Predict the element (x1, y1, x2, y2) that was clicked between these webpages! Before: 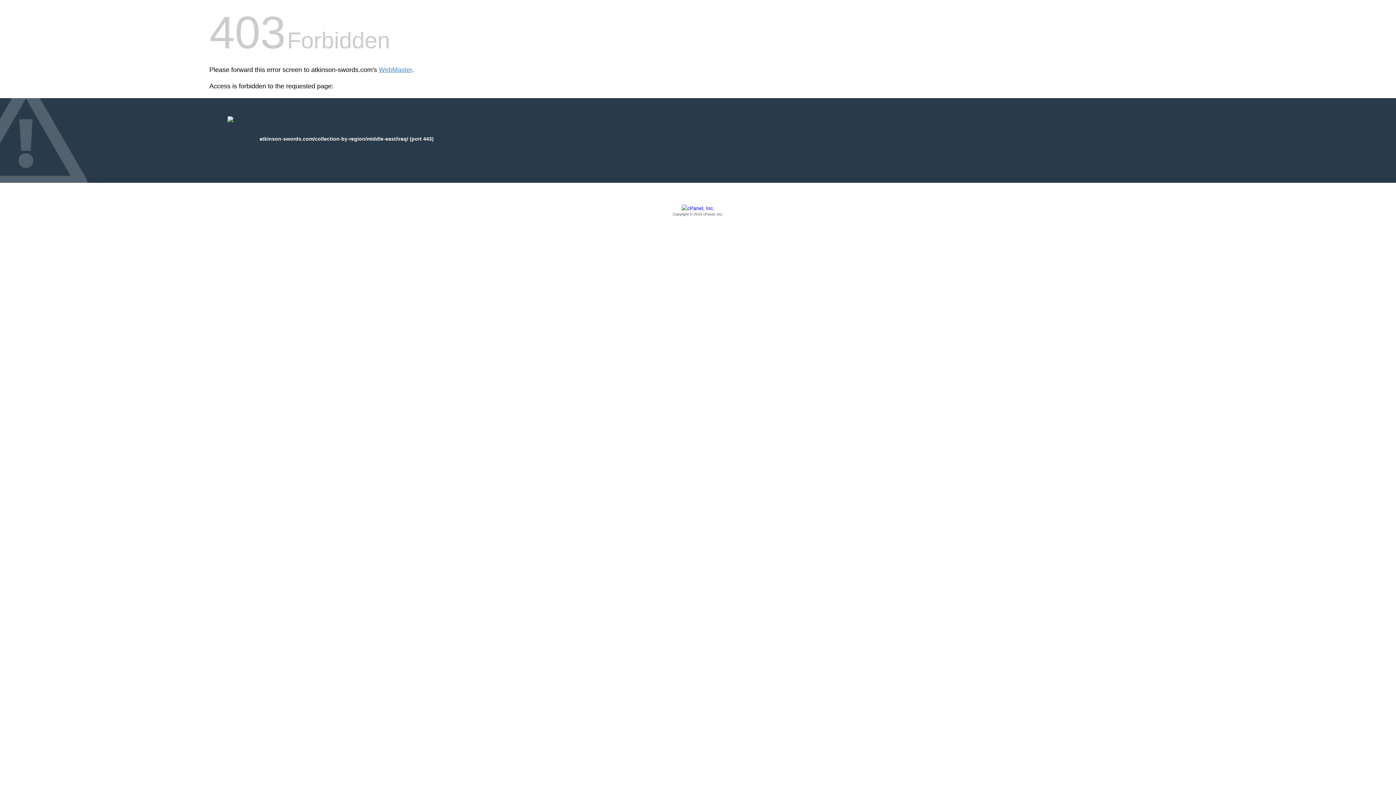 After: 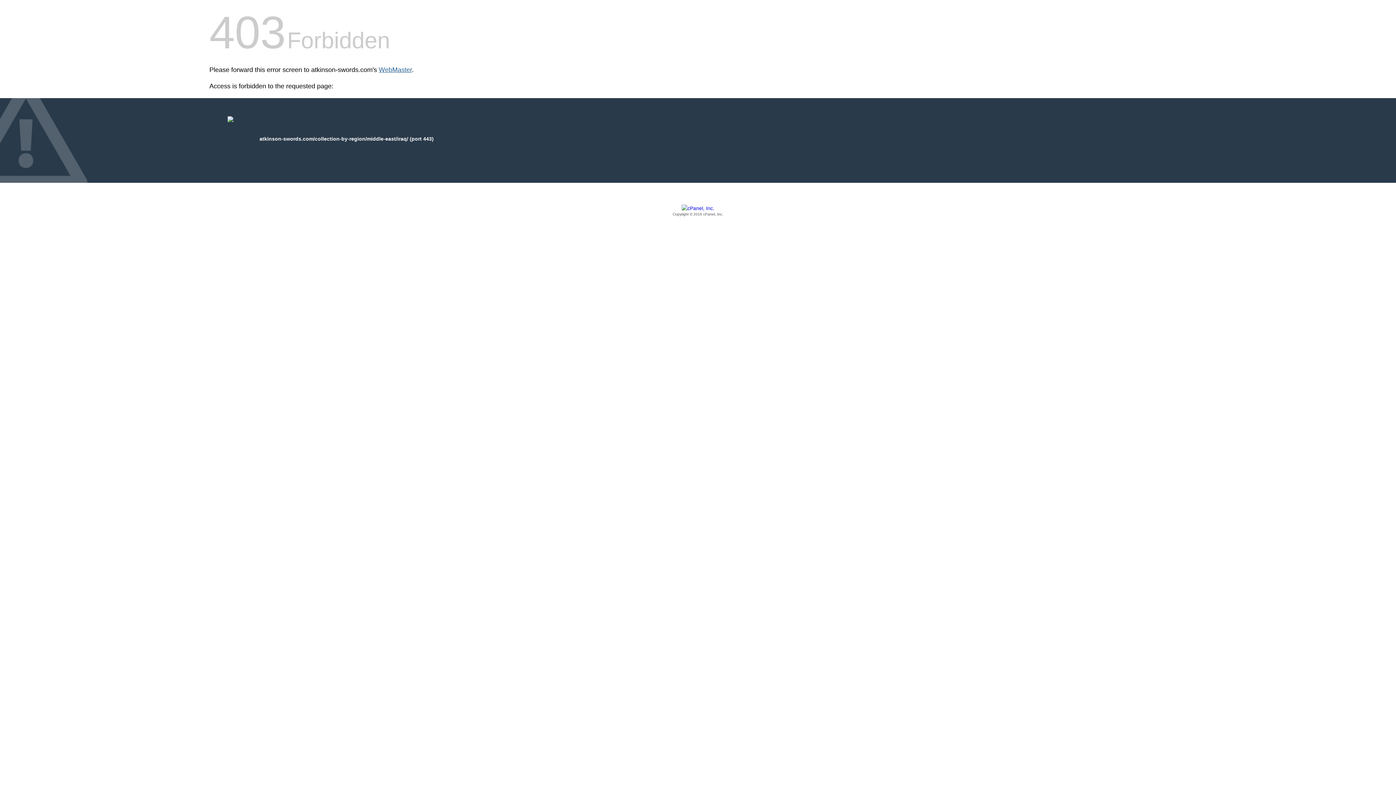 Action: label: WebMaster bbox: (378, 66, 412, 73)